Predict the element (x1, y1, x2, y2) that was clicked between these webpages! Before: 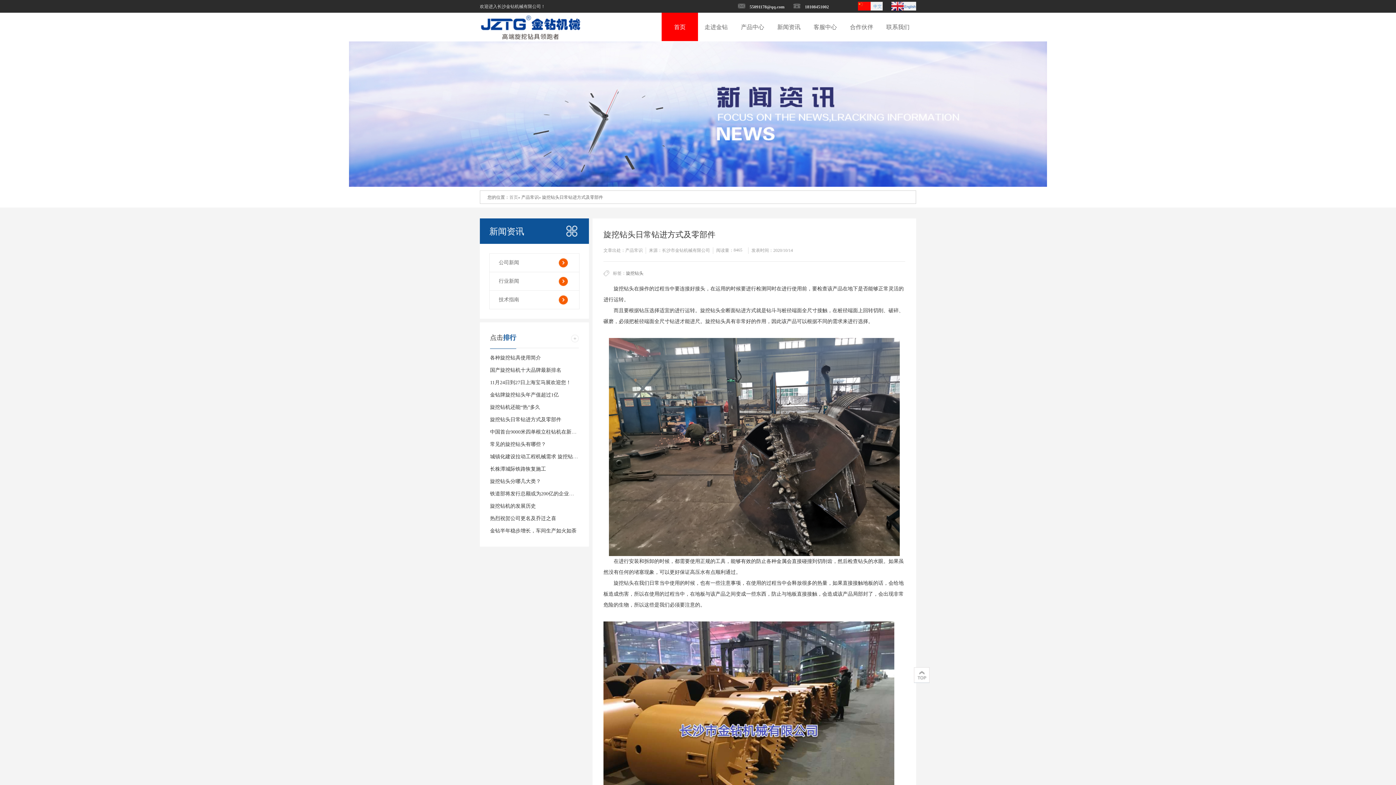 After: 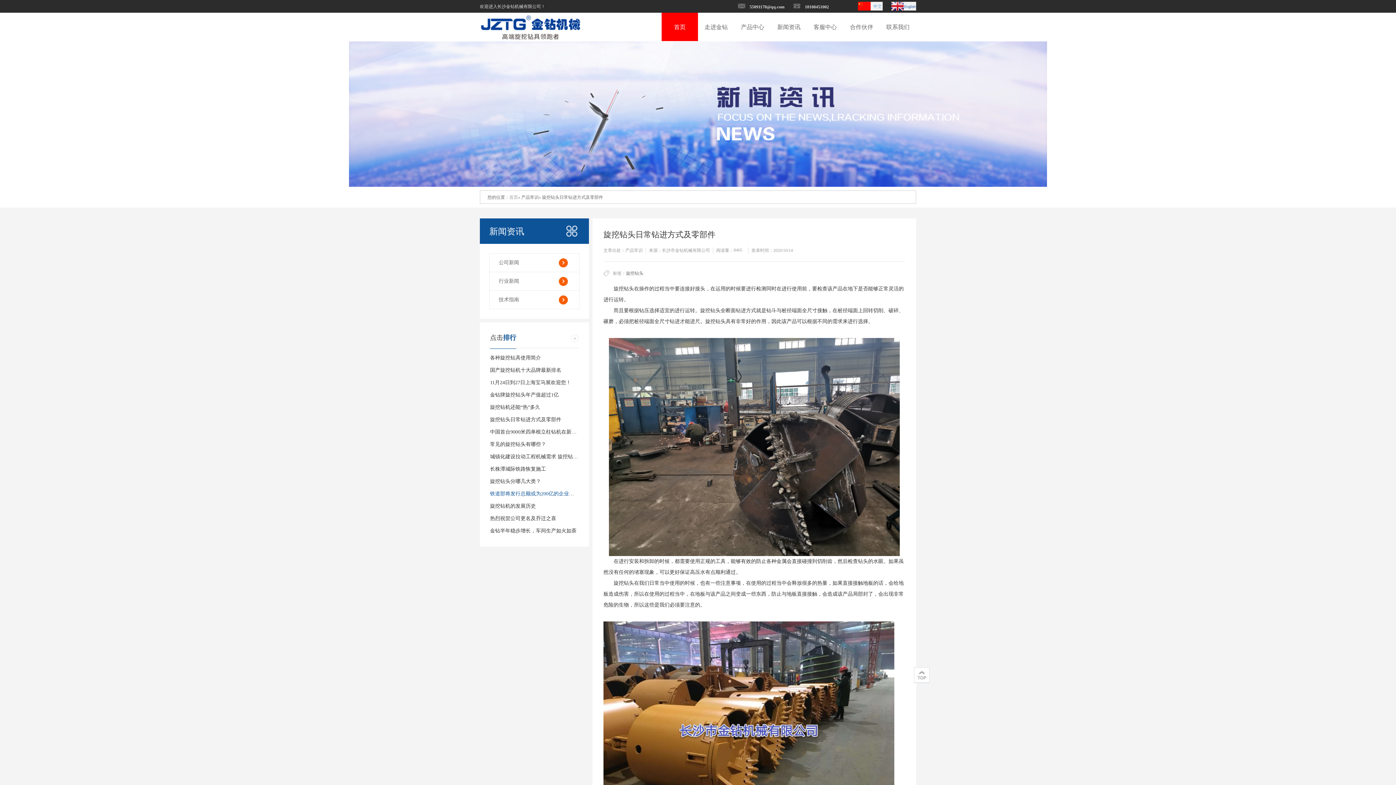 Action: bbox: (490, 491, 594, 496) label: 铁道部将发行总额或为200亿的企业债建设铁路